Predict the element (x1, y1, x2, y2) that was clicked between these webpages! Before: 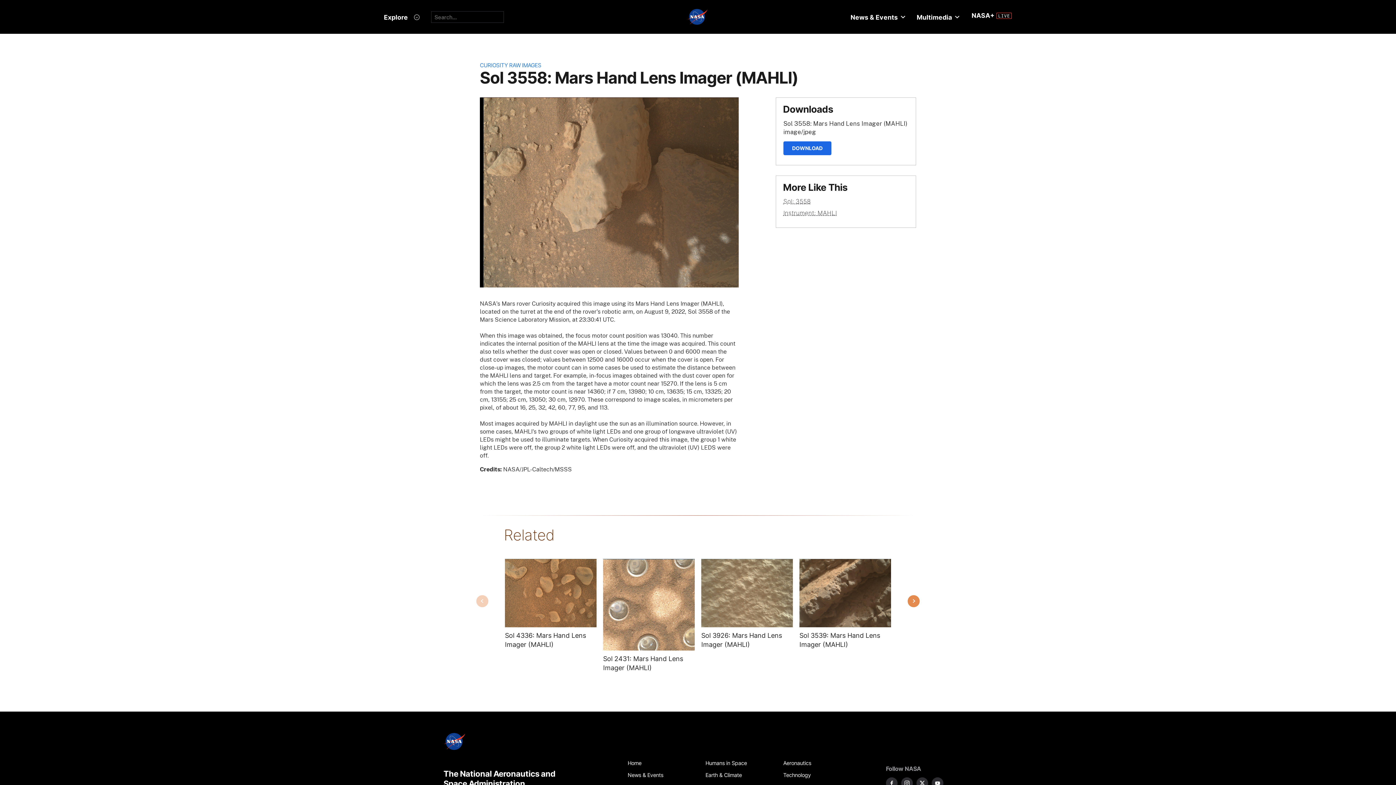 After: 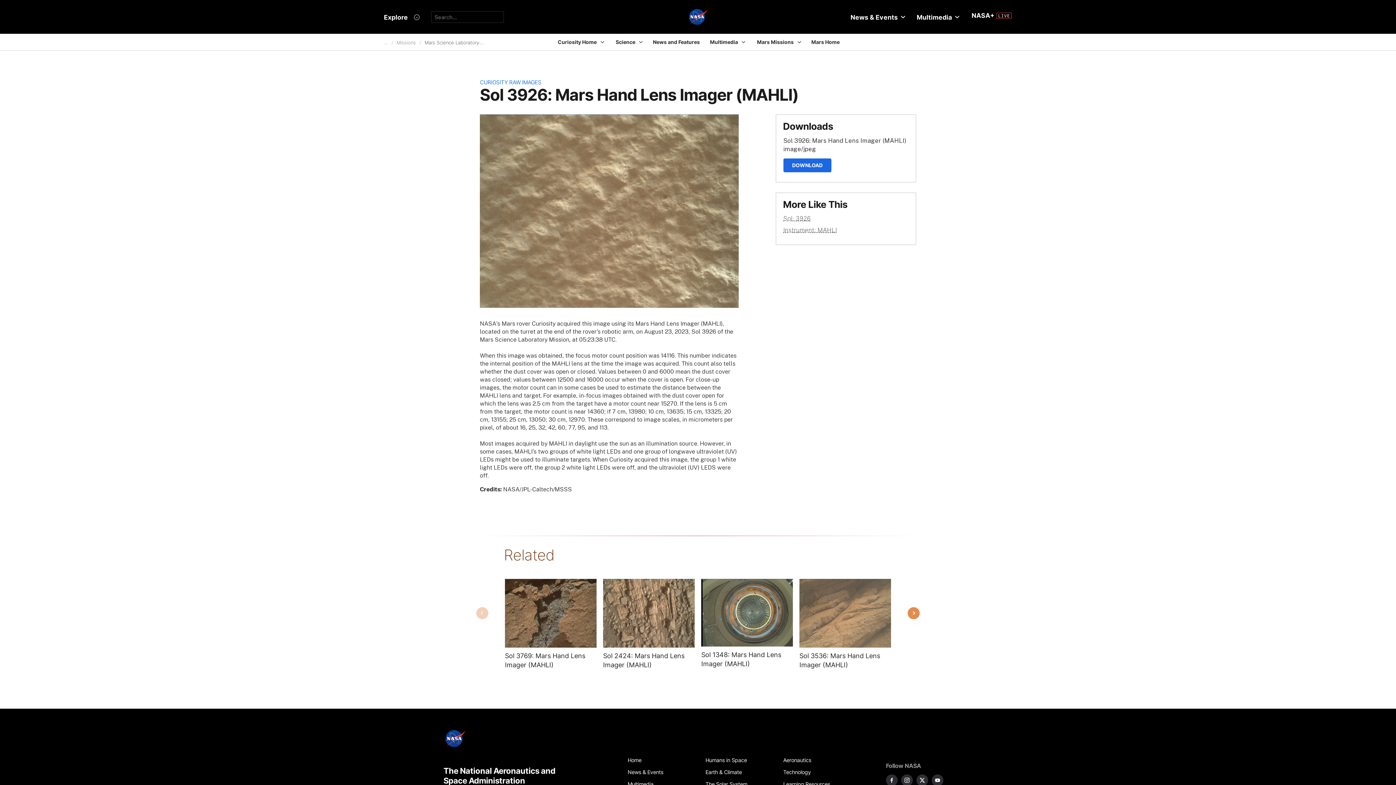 Action: bbox: (701, 631, 793, 649) label: Sol 3926: Mars Hand Lens Imager (MAHLI)